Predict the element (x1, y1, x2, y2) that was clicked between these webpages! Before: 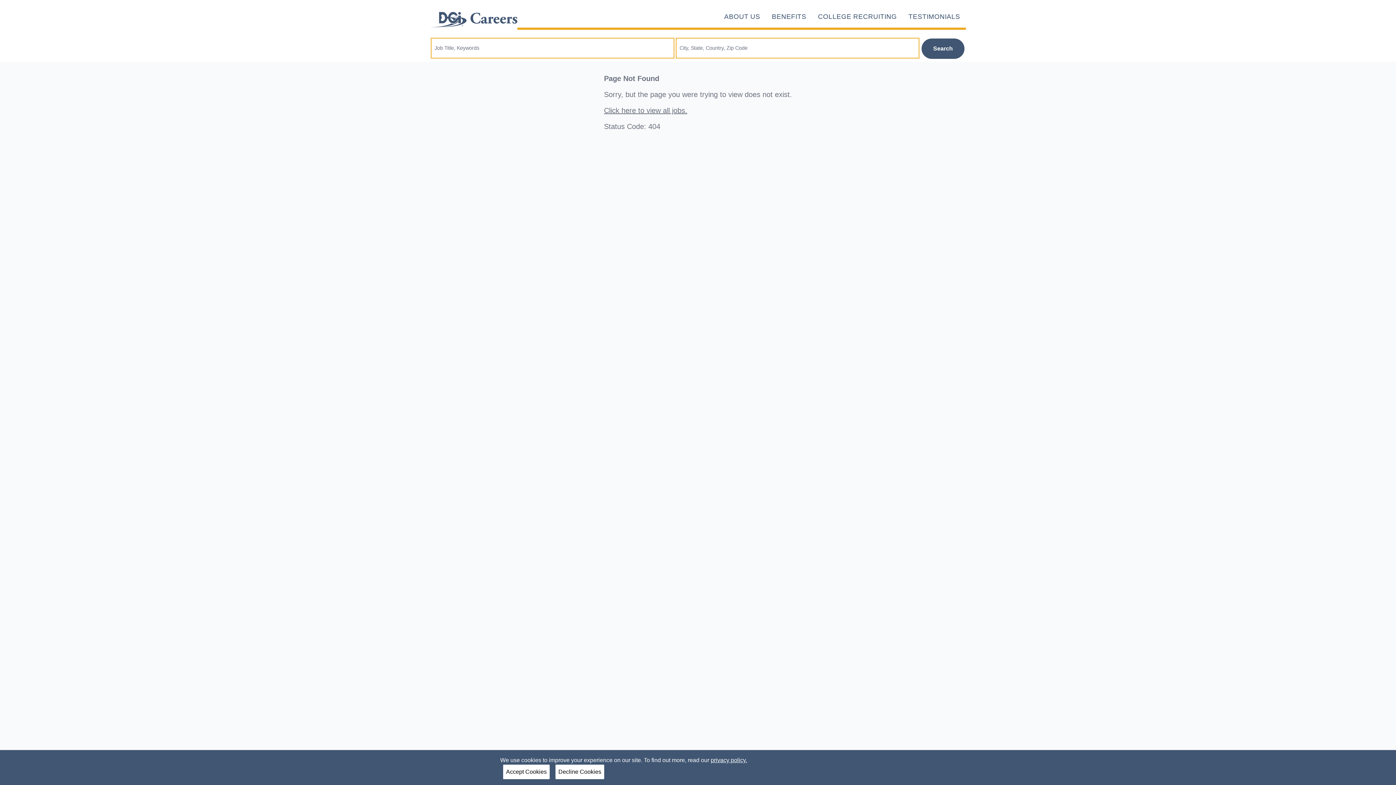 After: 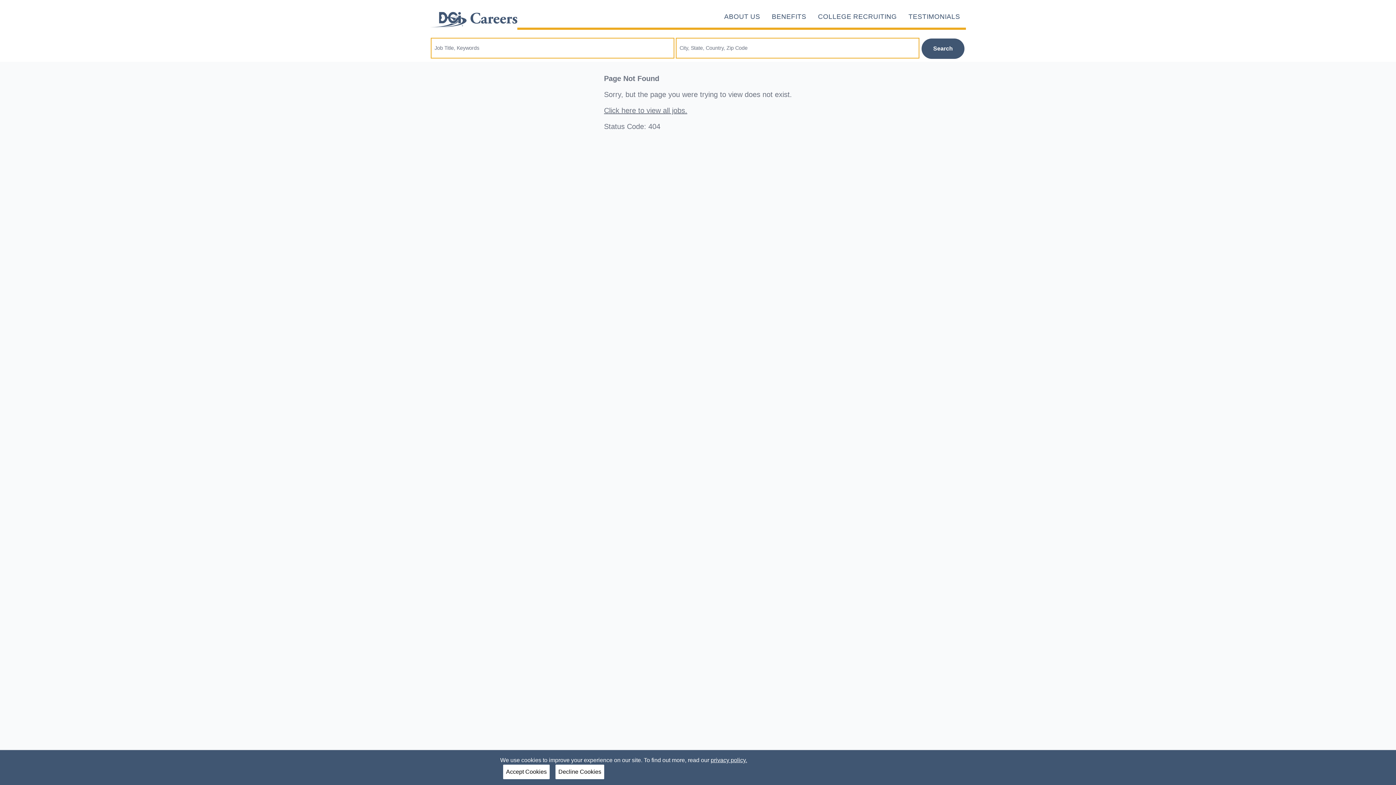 Action: bbox: (710, 757, 747, 763) label: privacy policy.